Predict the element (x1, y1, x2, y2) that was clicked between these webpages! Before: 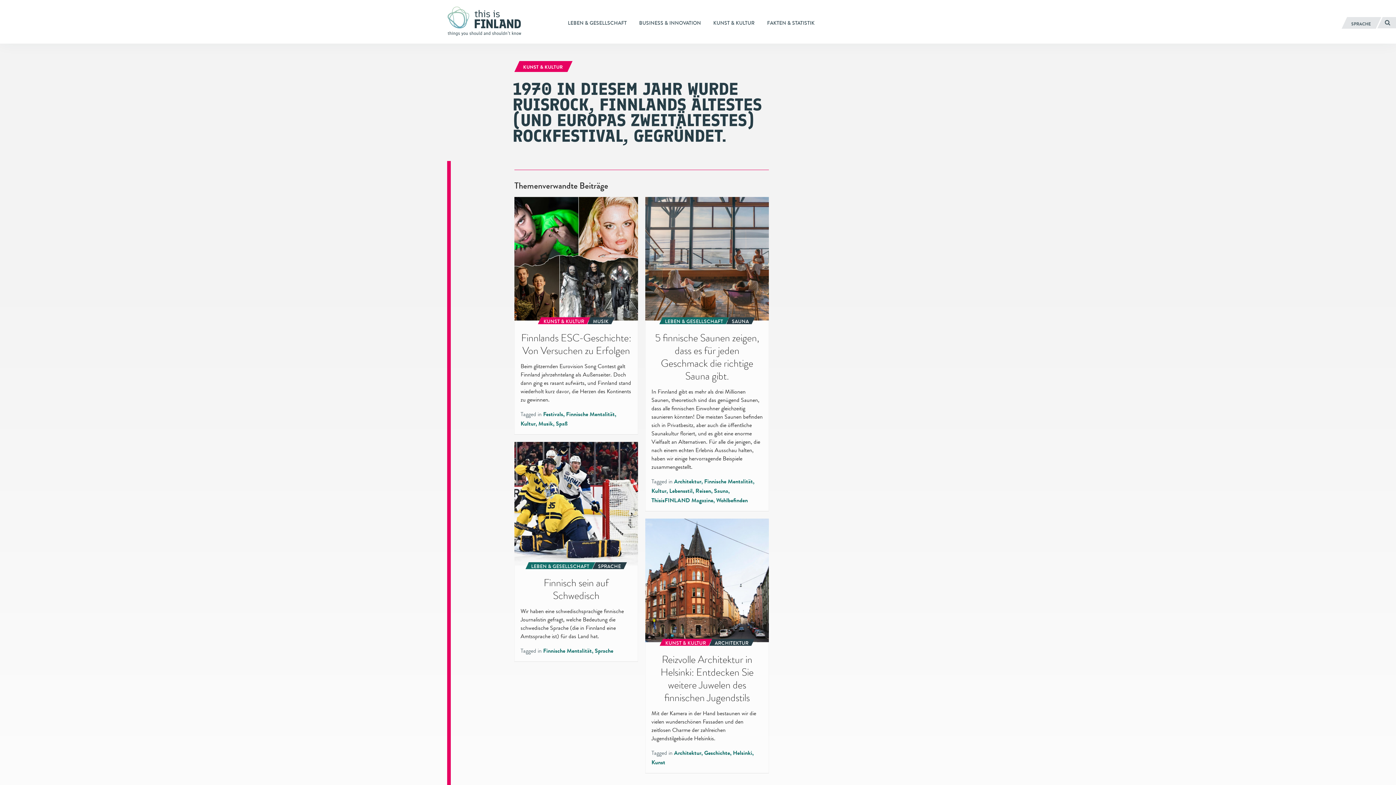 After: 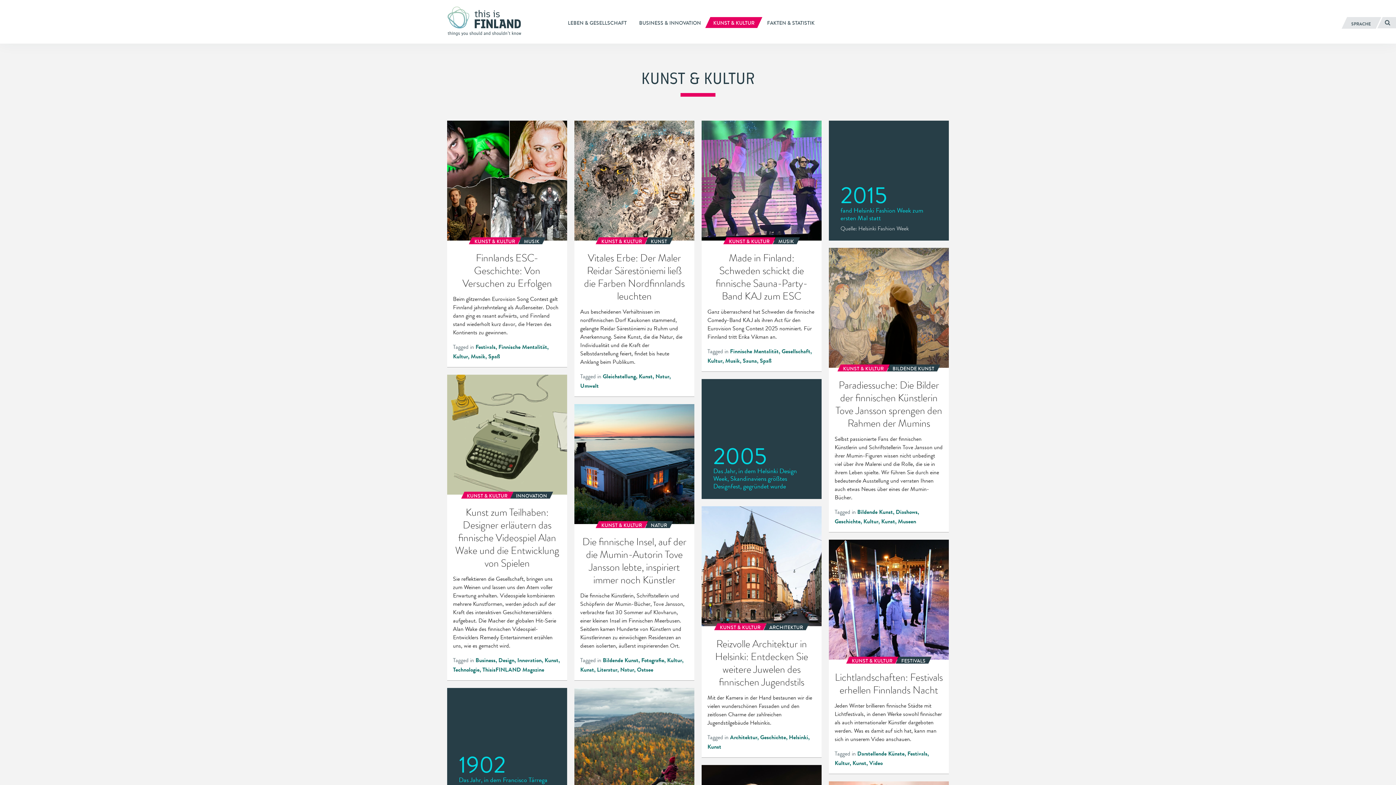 Action: label: KUNST & KULTUR bbox: (514, 61, 572, 71)